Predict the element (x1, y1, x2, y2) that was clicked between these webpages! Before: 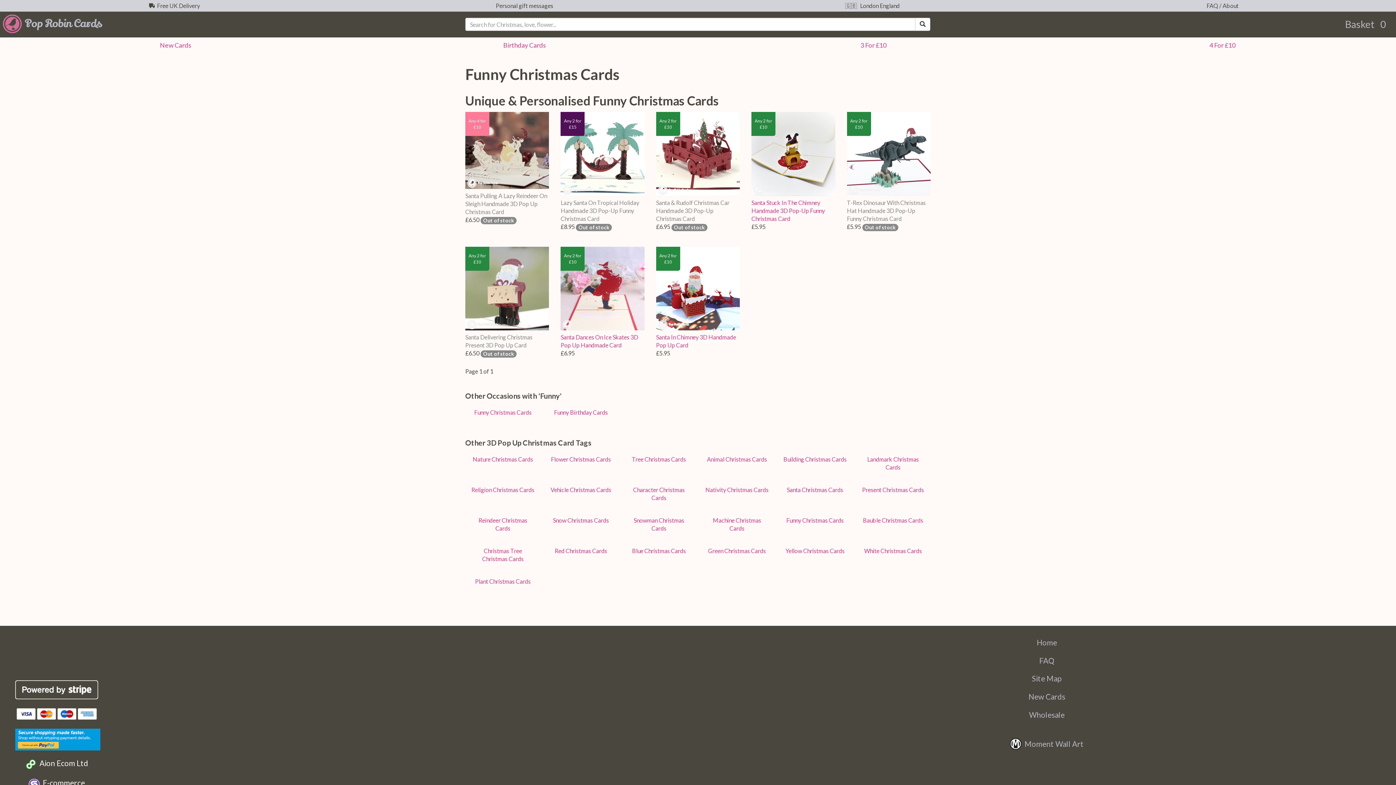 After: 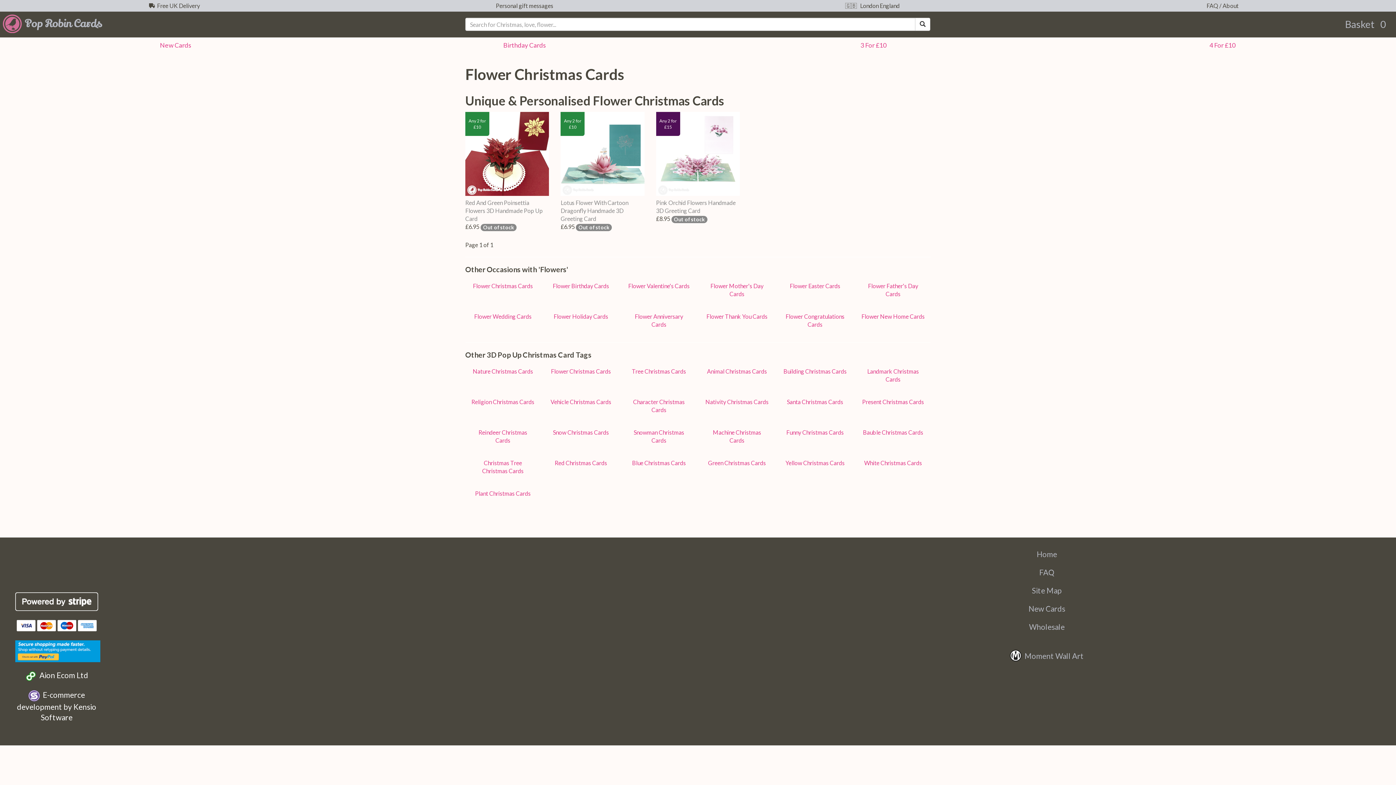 Action: label: Flower Christmas Cards bbox: (543, 449, 618, 477)